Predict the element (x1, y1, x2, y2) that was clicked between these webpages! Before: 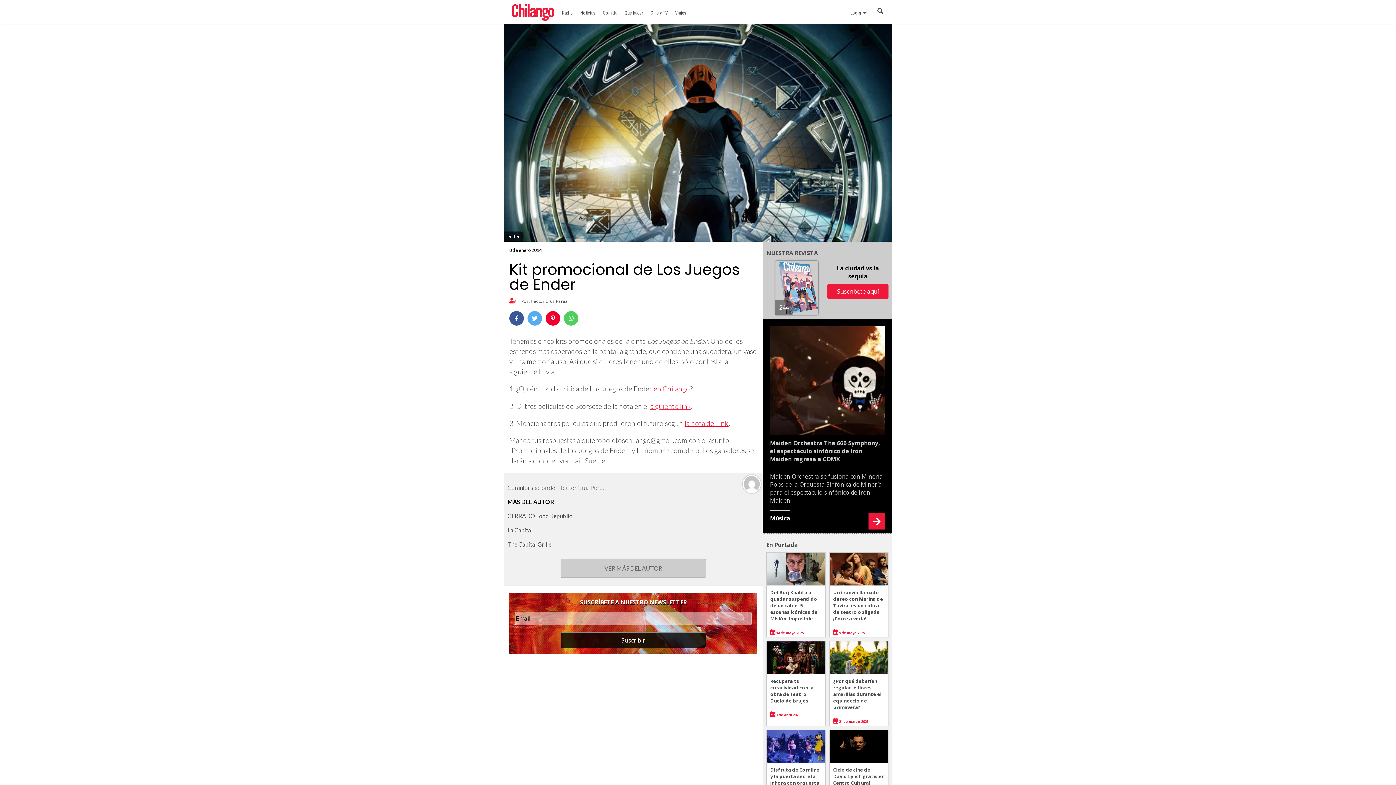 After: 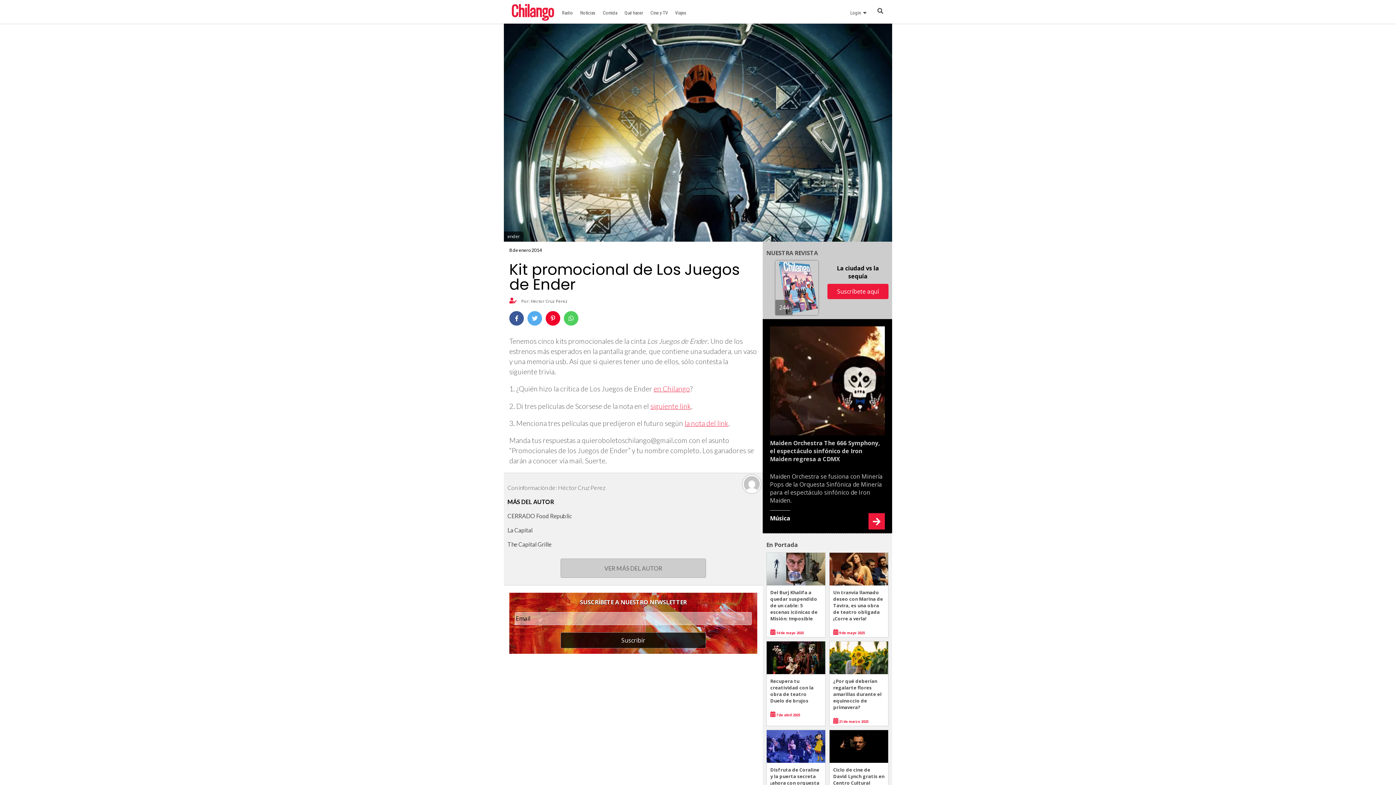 Action: label: la nota del link bbox: (684, 419, 728, 427)